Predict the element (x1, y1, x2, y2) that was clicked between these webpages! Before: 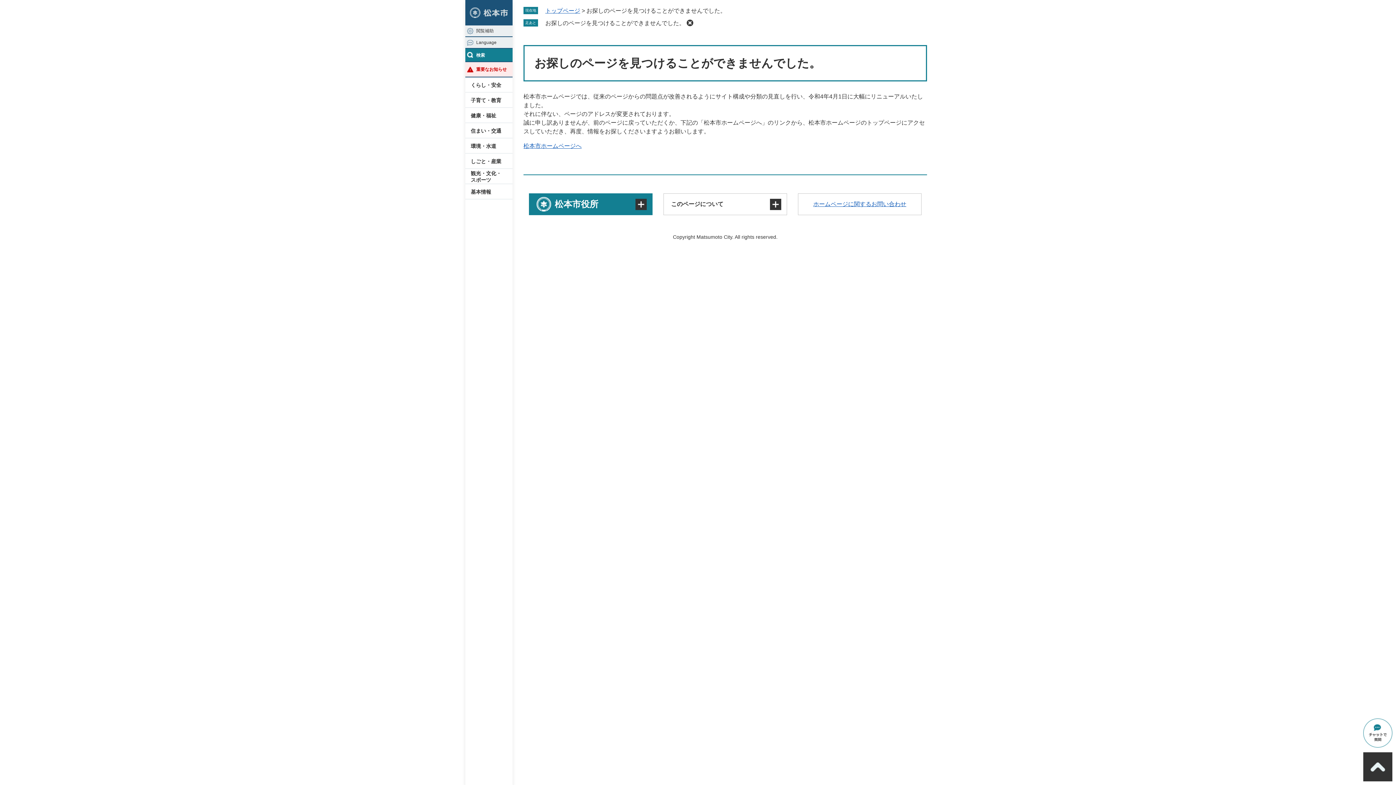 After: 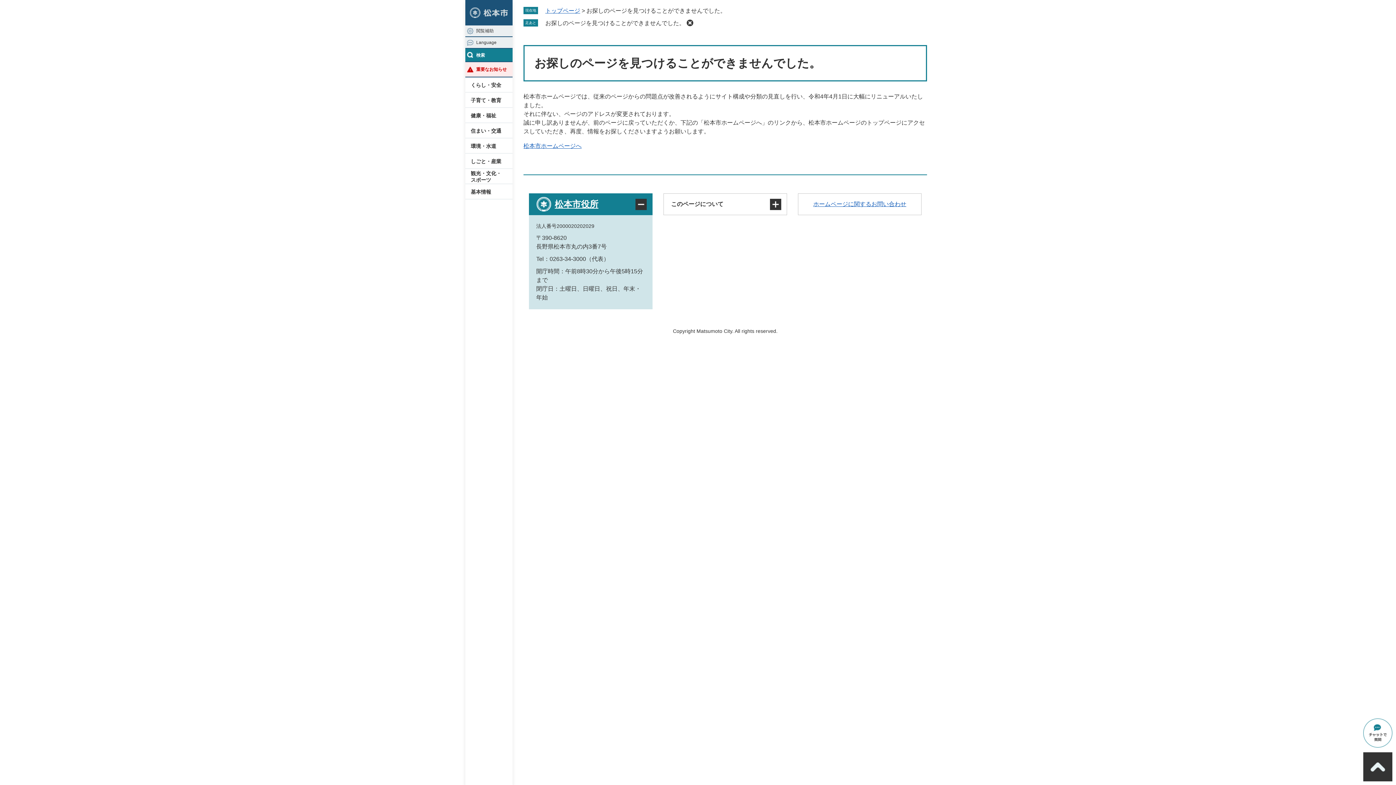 Action: label: 松本市役所 bbox: (529, 193, 652, 215)